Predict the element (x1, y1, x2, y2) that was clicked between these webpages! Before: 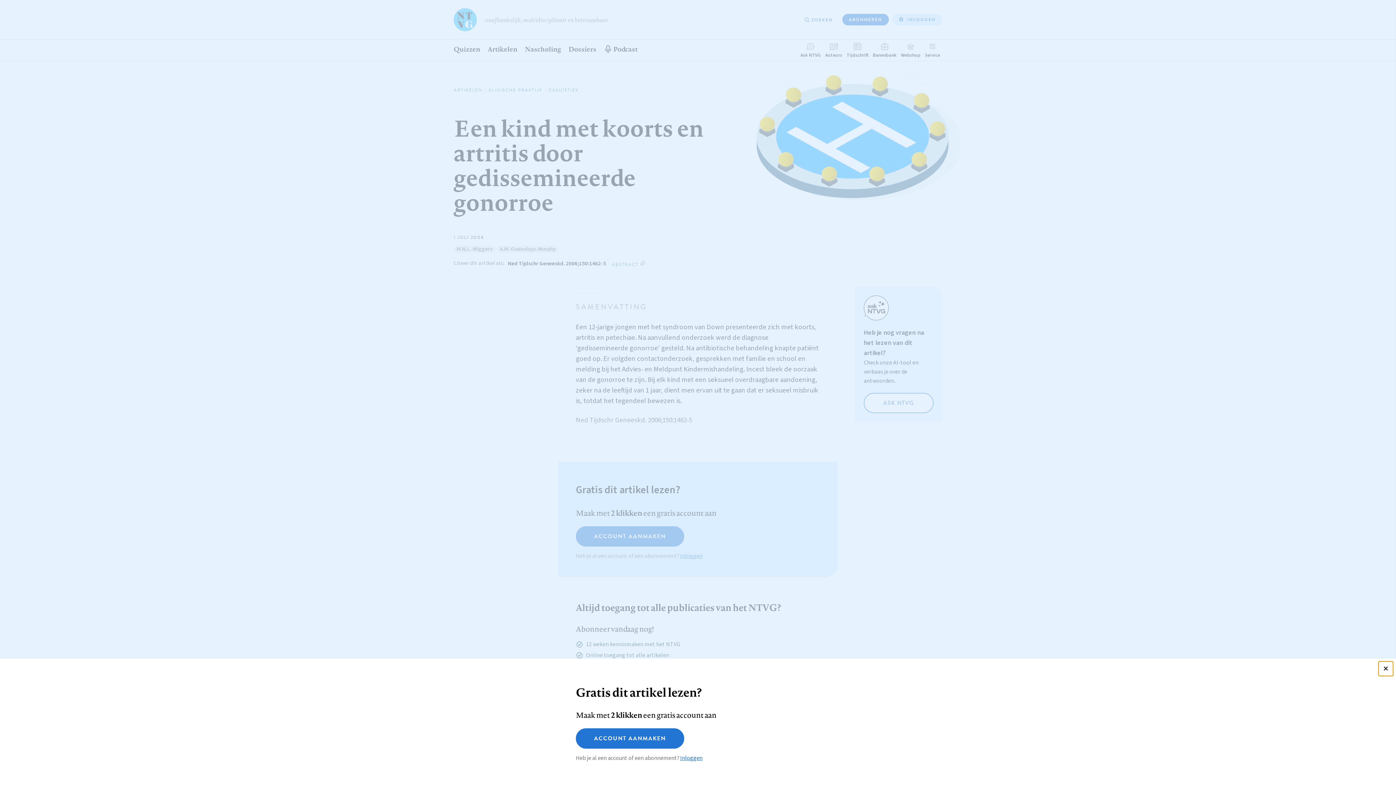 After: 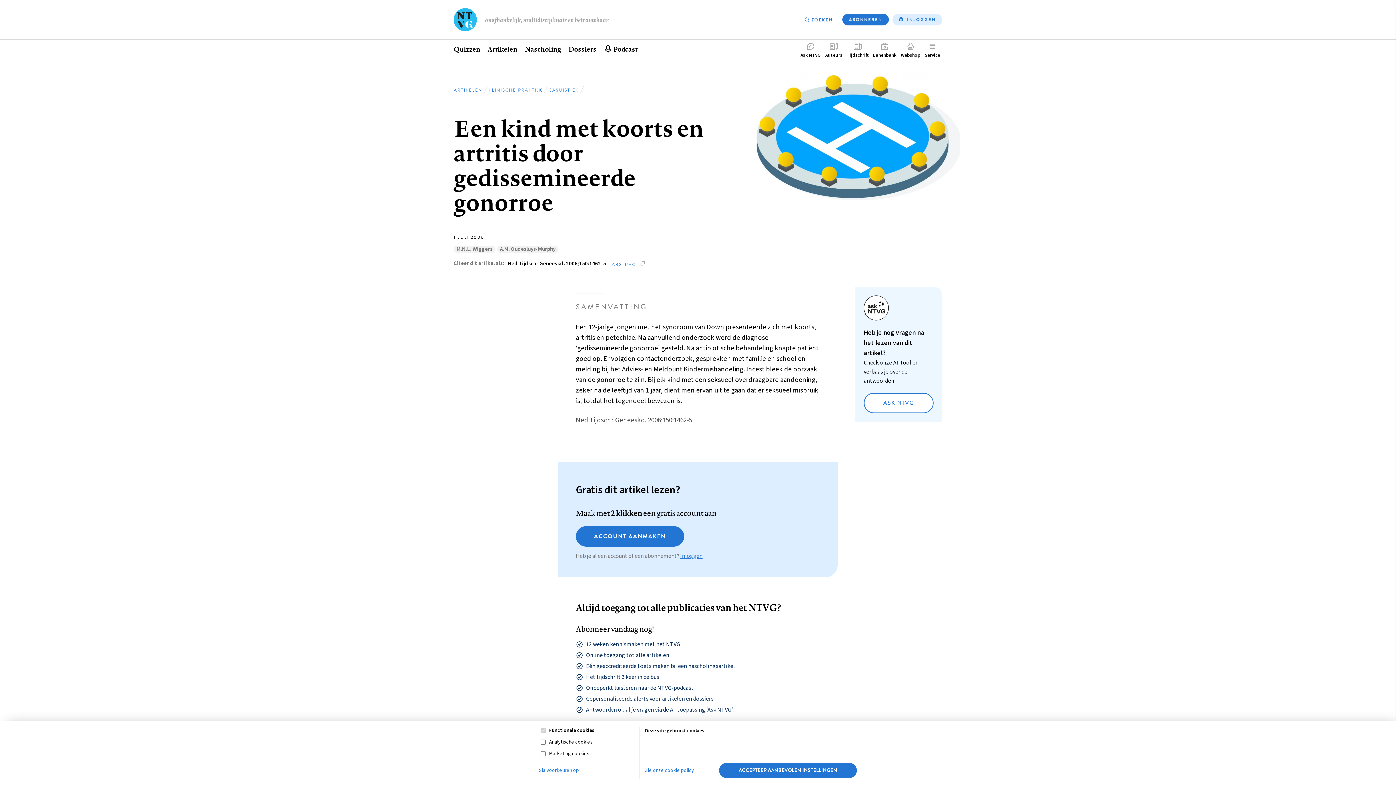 Action: bbox: (1378, 661, 1393, 676)